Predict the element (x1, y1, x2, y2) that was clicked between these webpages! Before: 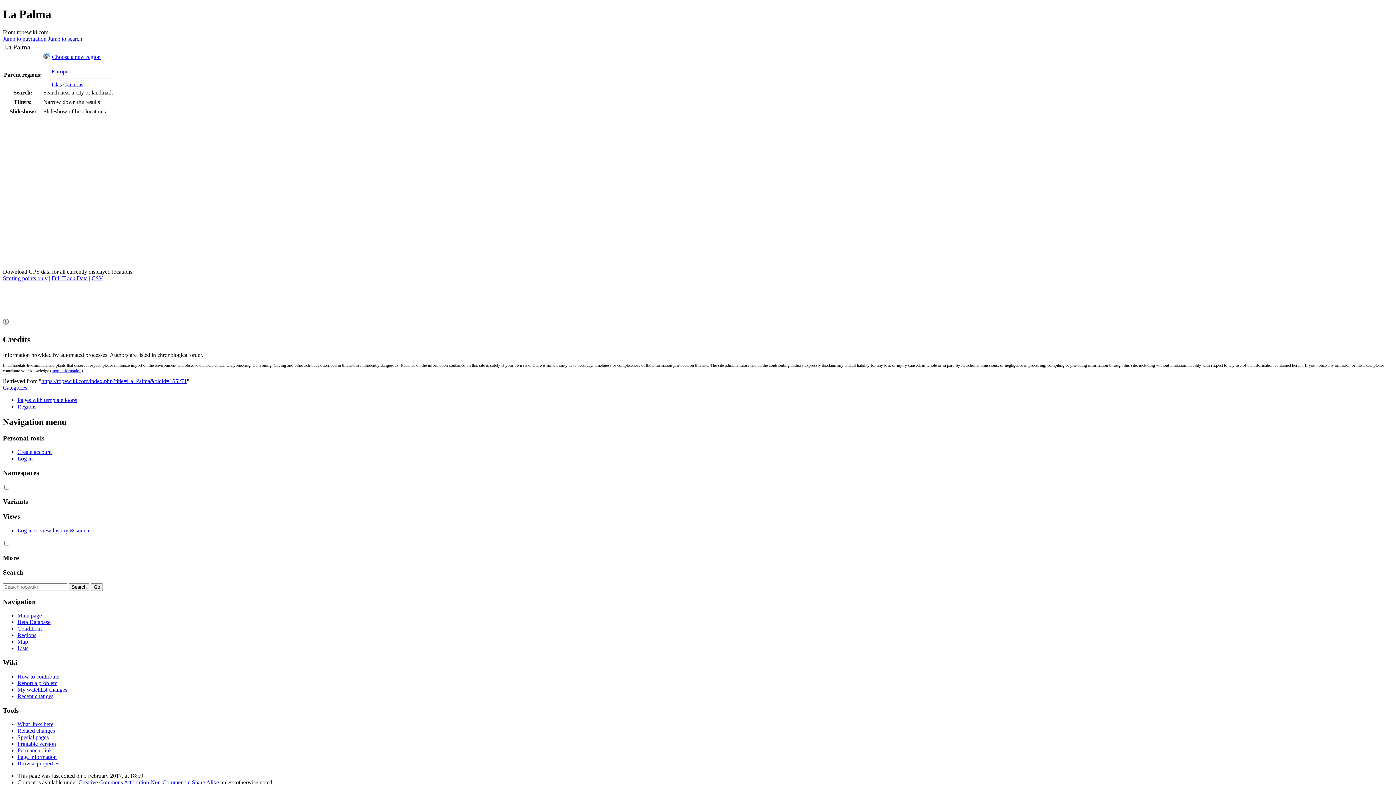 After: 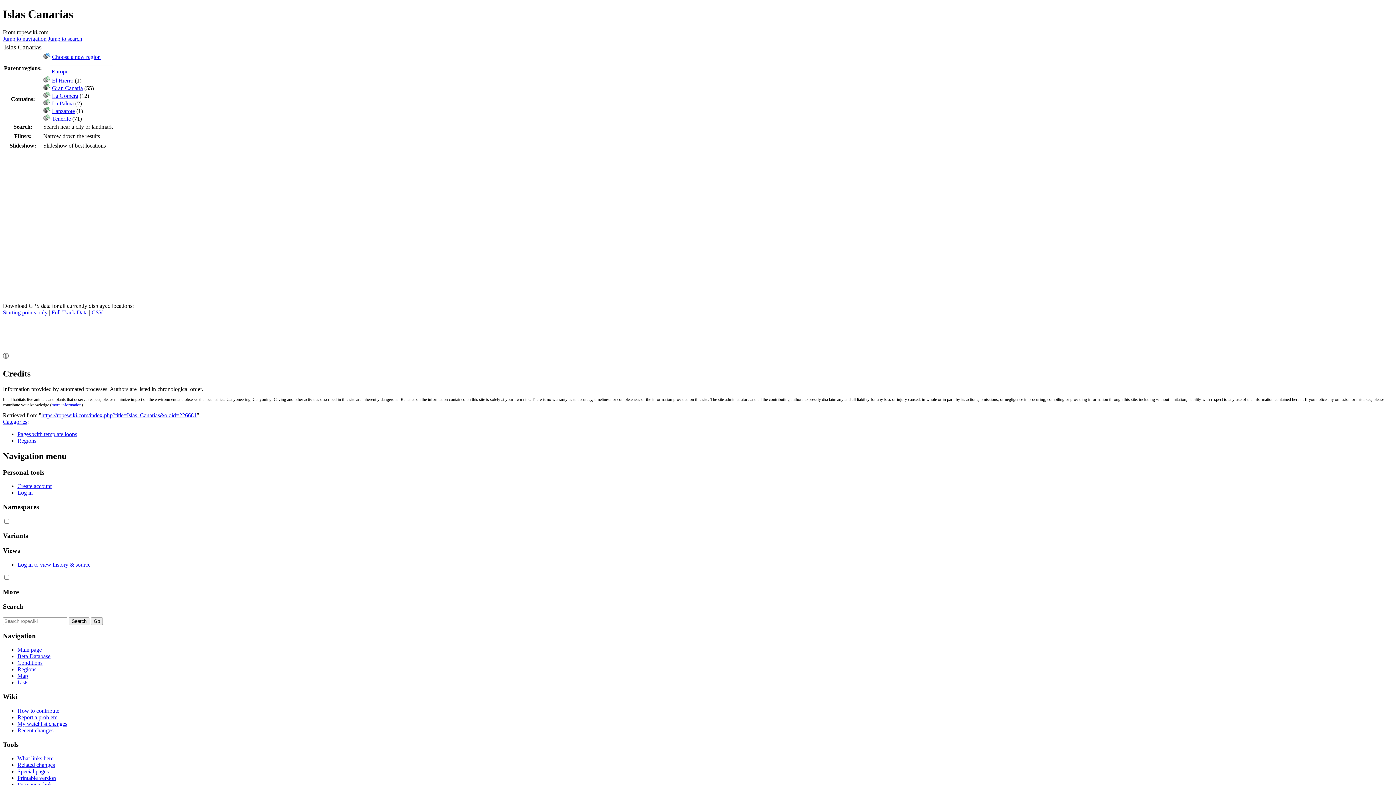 Action: bbox: (51, 81, 83, 87) label: Islas Canarias